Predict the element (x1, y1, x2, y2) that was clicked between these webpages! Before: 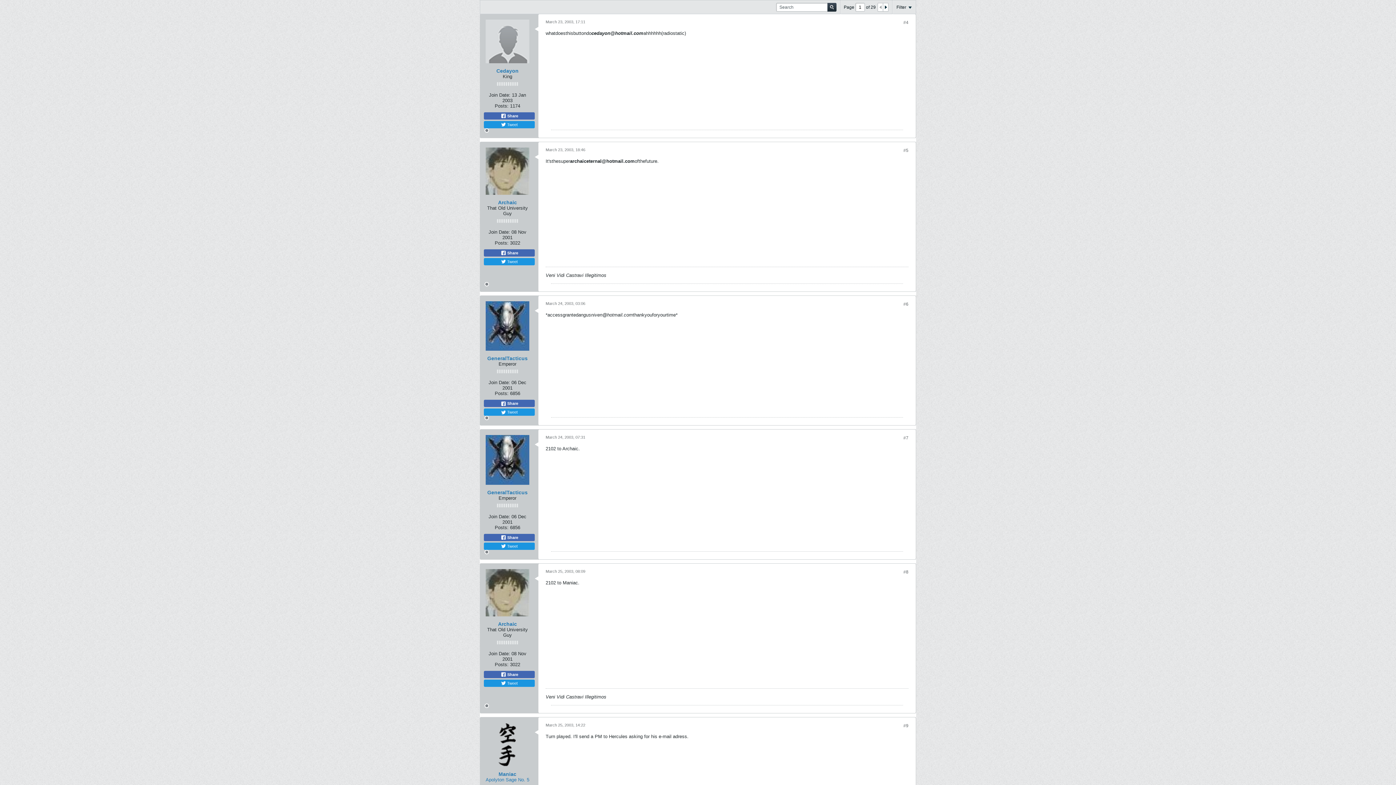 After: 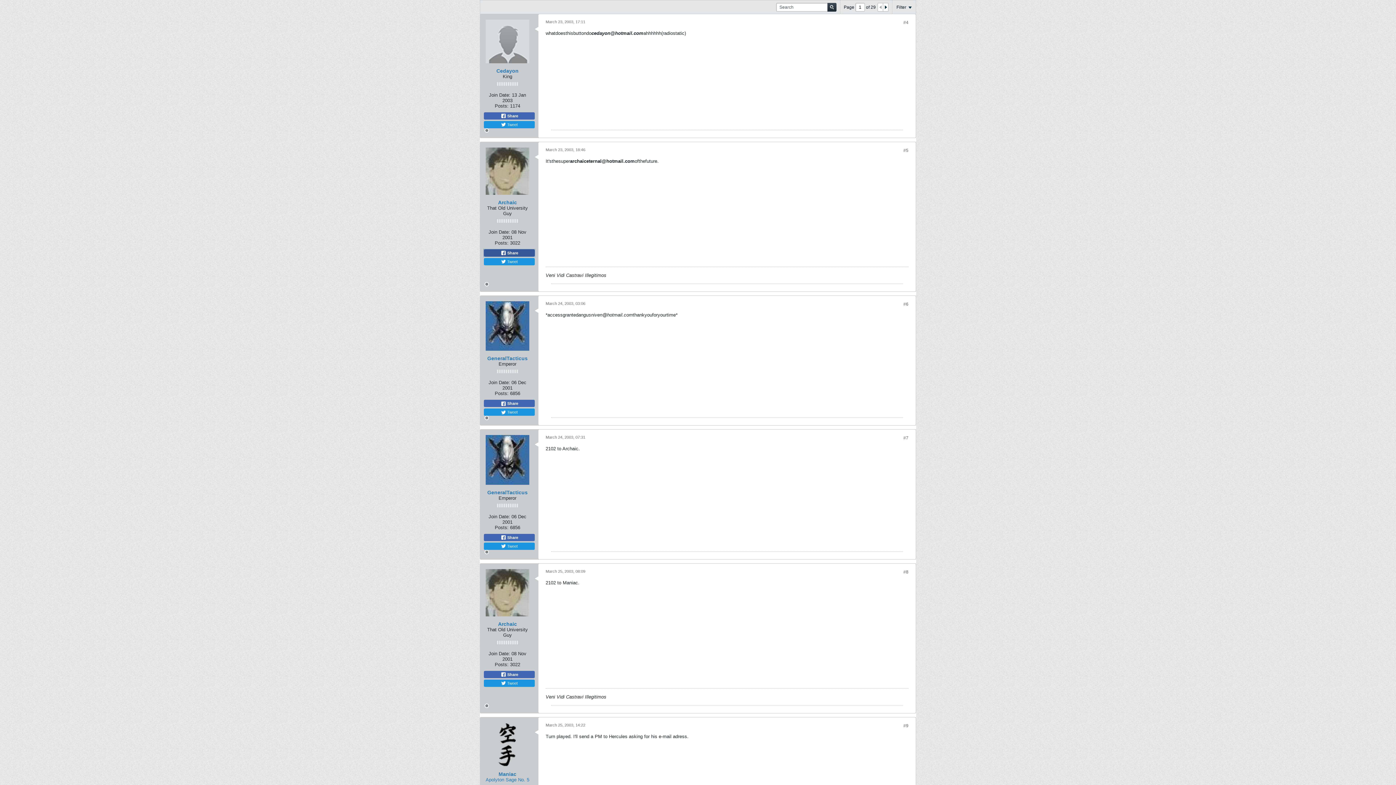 Action: label:  Share bbox: (484, 249, 534, 256)